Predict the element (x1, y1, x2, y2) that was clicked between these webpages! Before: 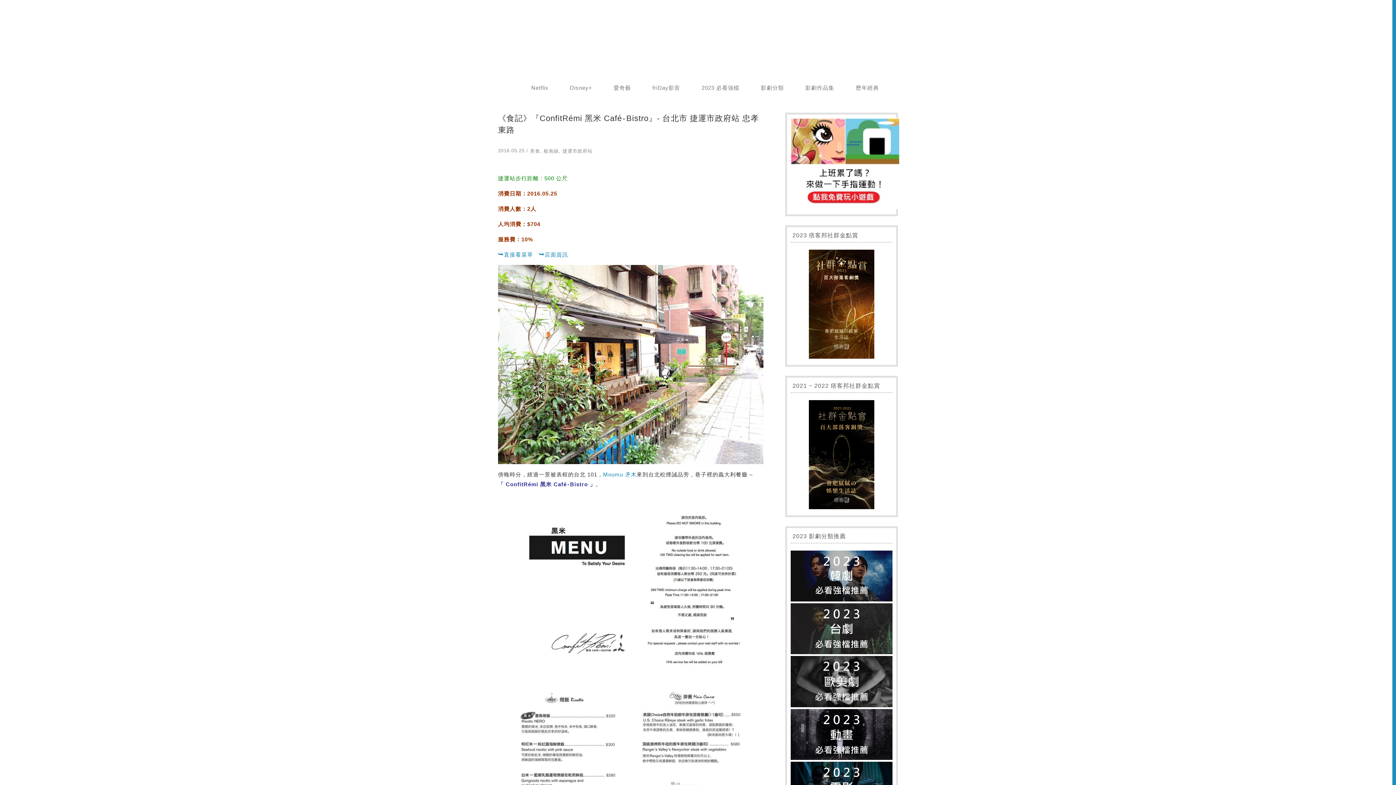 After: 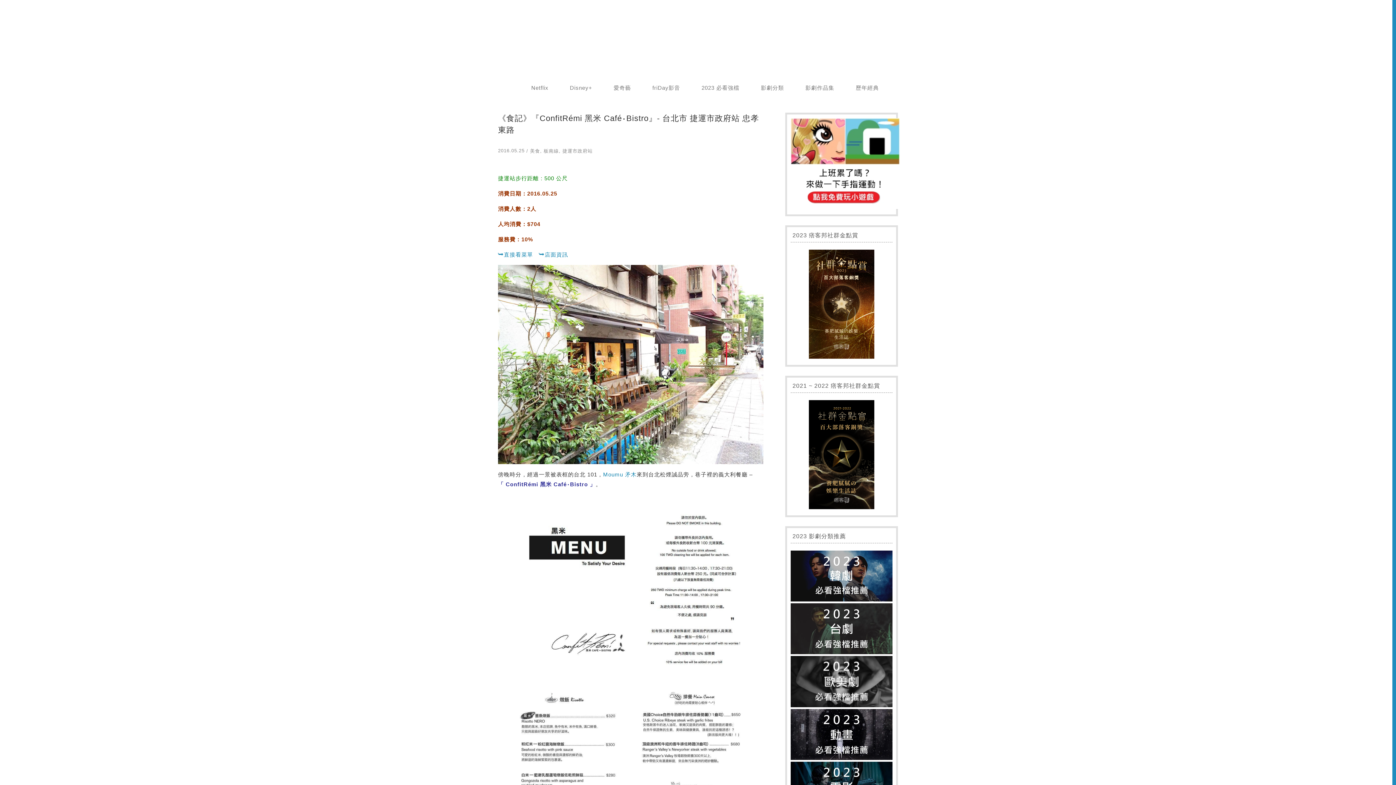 Action: bbox: (790, 709, 892, 760)